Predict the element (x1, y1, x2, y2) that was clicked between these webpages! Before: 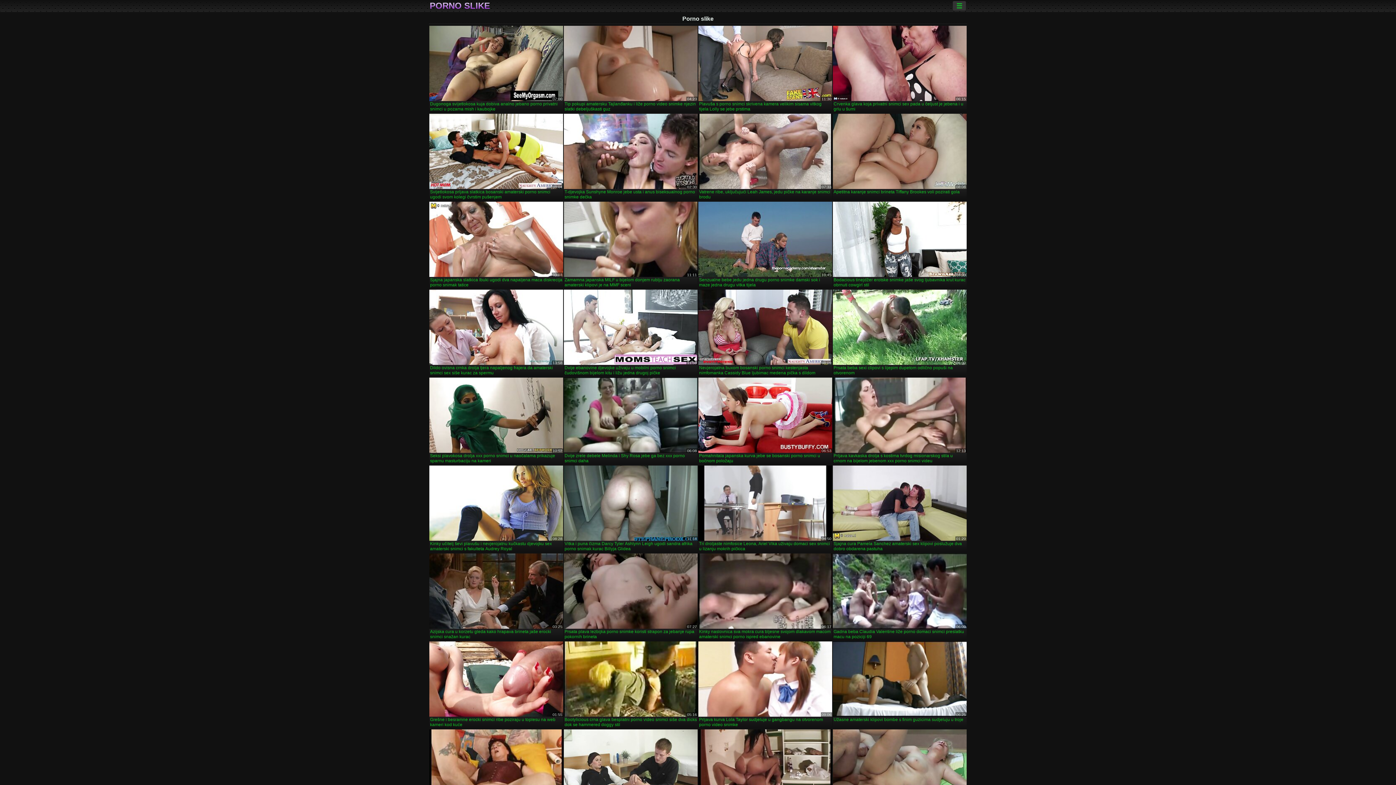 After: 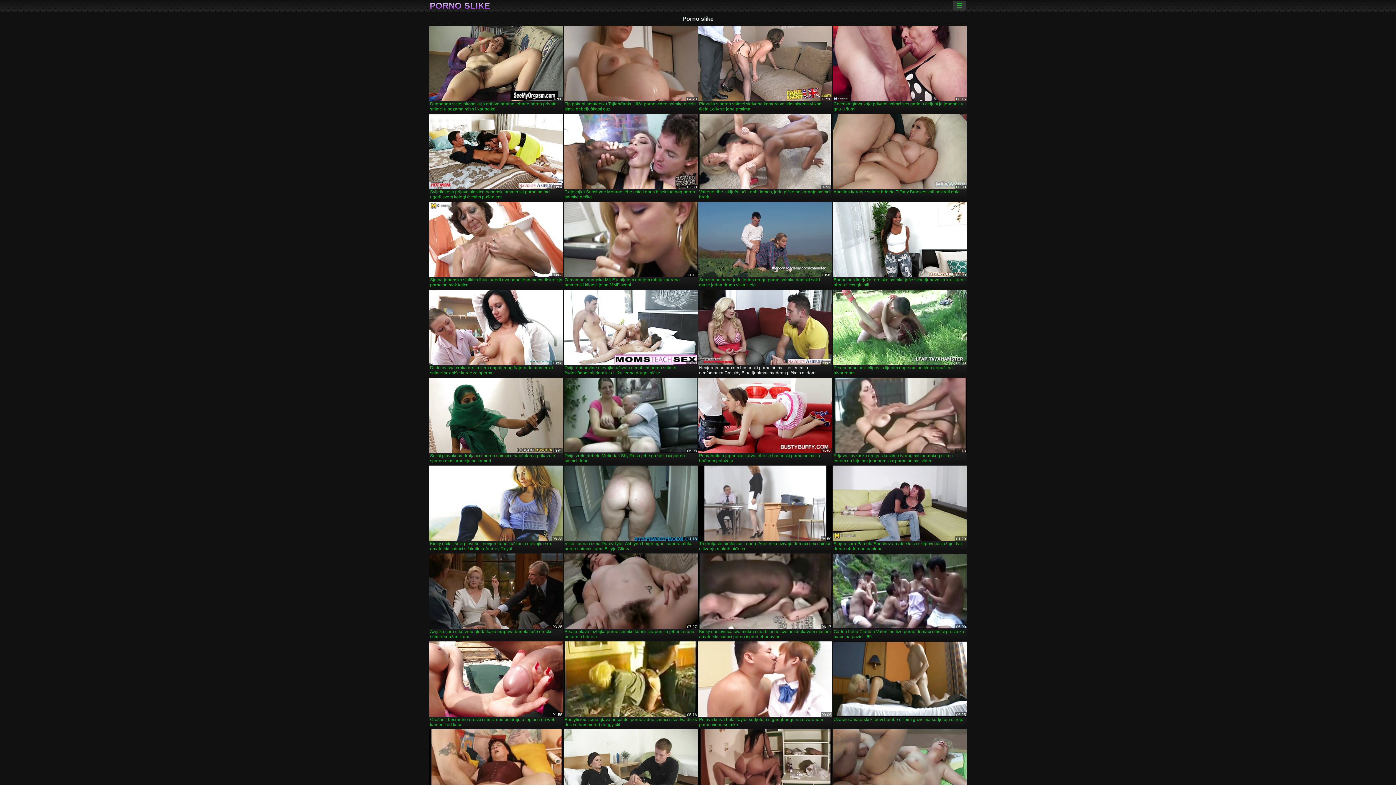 Action: bbox: (698, 289, 832, 376) label: Nevjerojatna buxom bosanski porno snimci kestenjasta nimfomanka Cassidy Blue ljubimac medena pička s dildom